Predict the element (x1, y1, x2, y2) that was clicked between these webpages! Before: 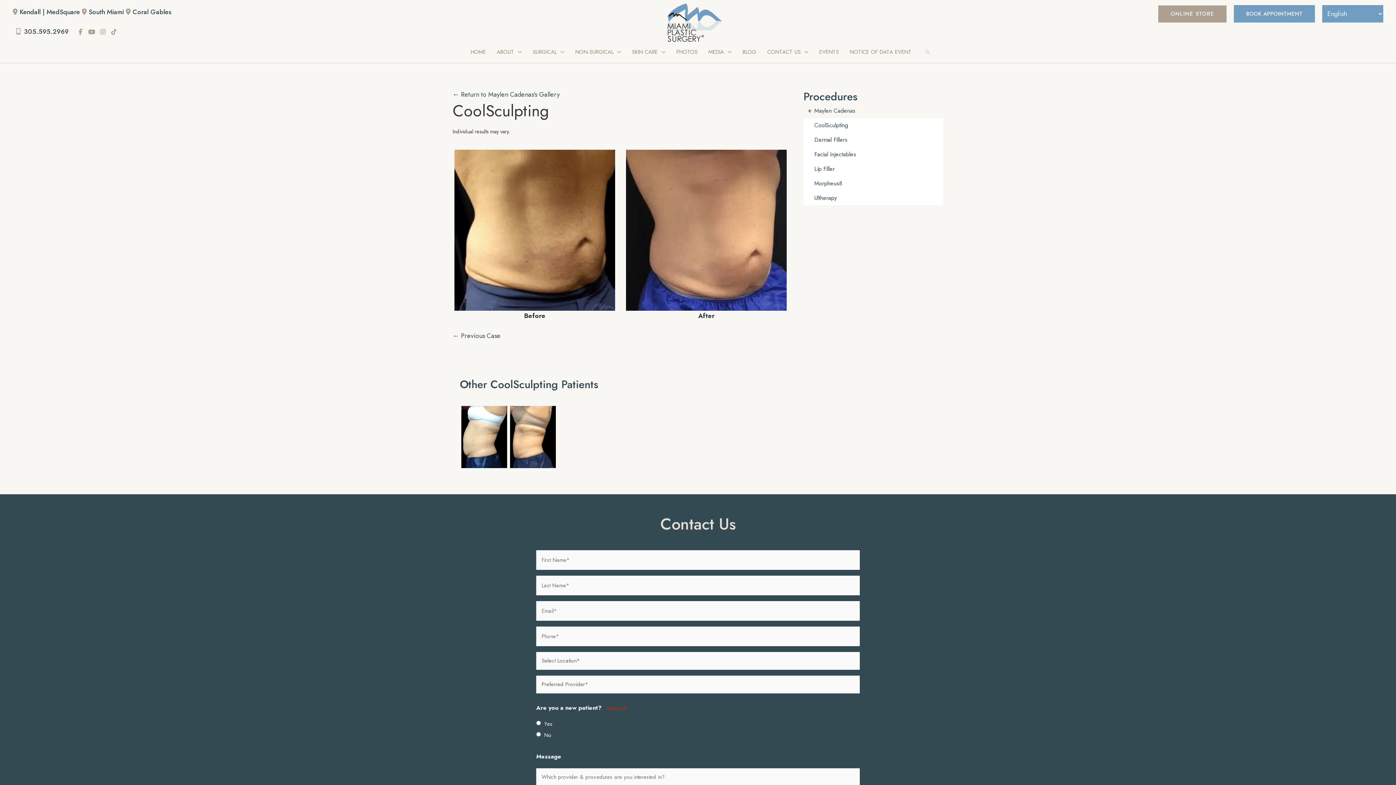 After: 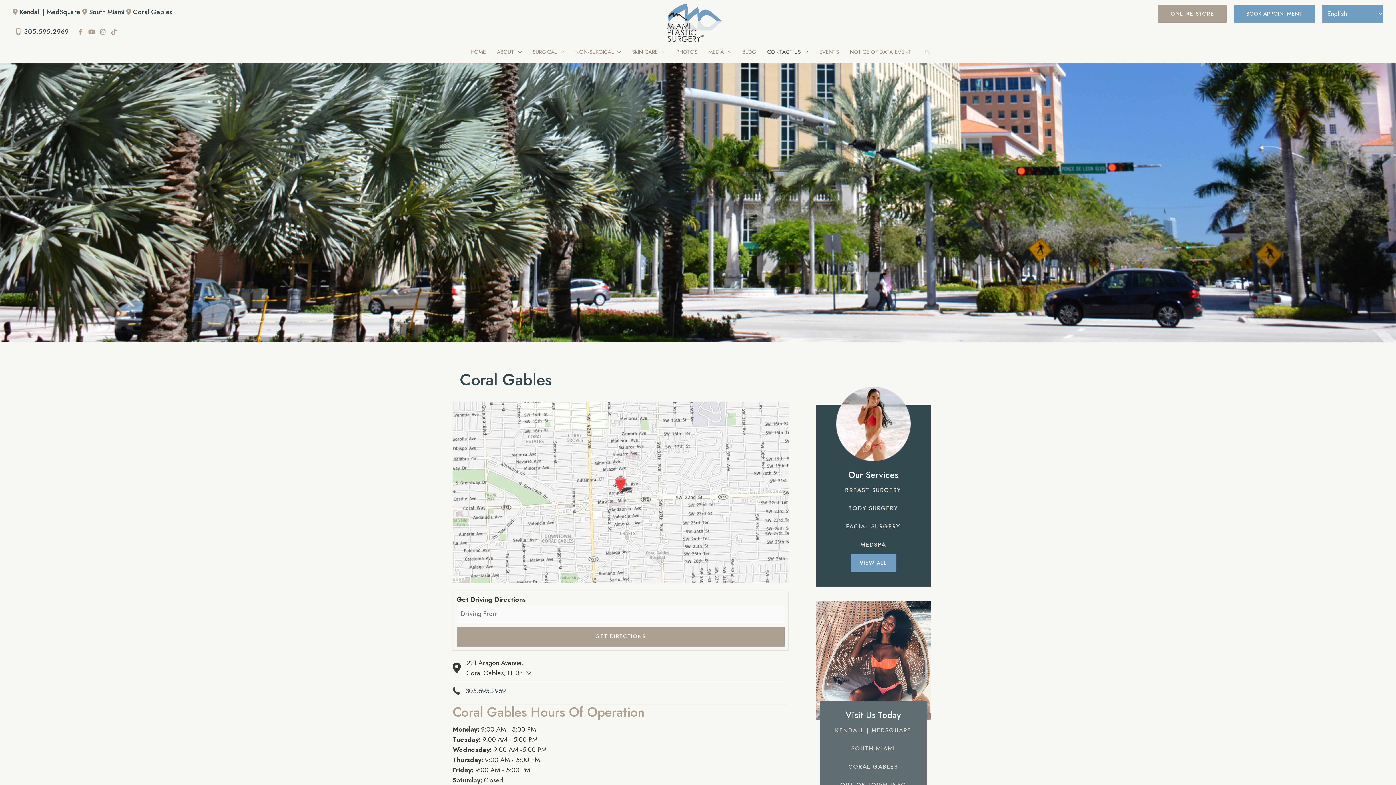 Action: label: Coral Gables bbox: (132, 7, 171, 16)